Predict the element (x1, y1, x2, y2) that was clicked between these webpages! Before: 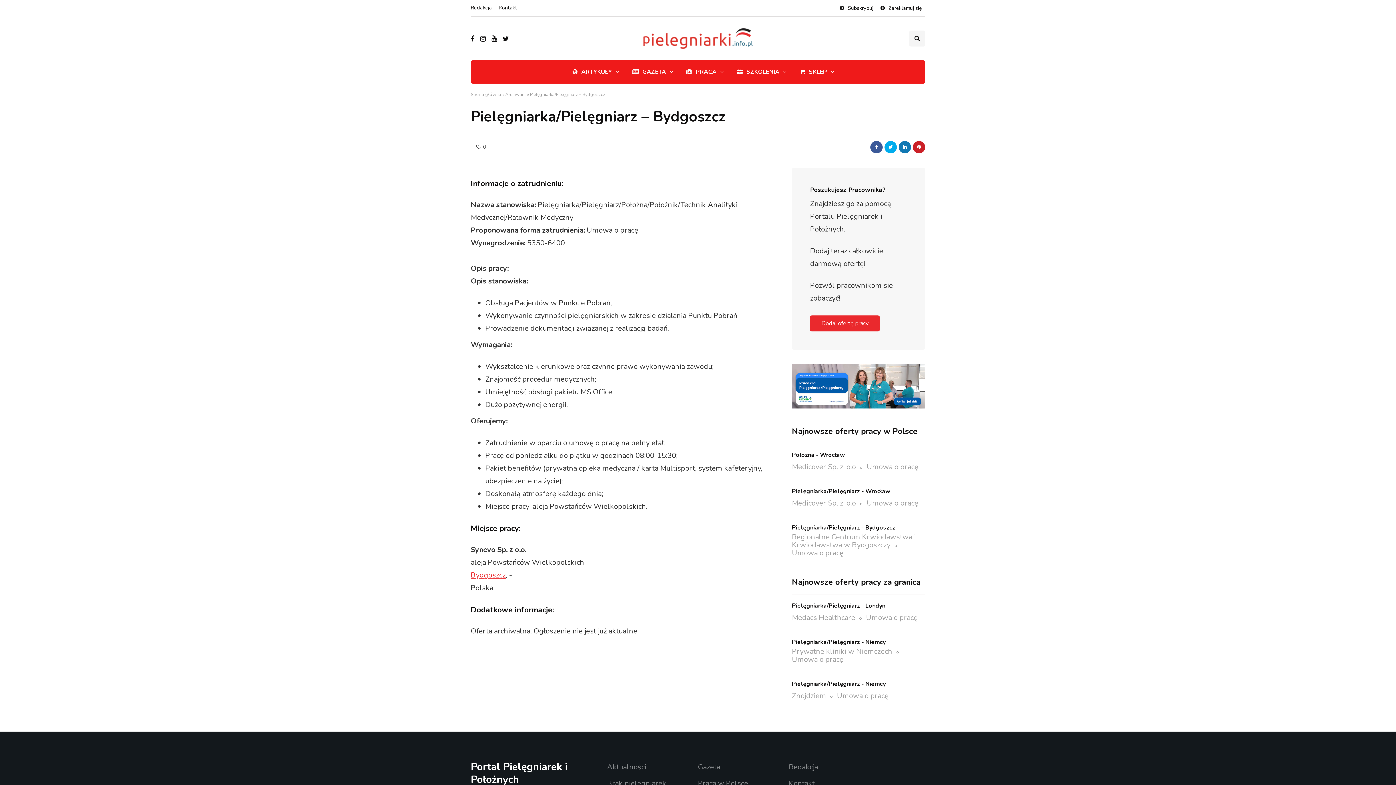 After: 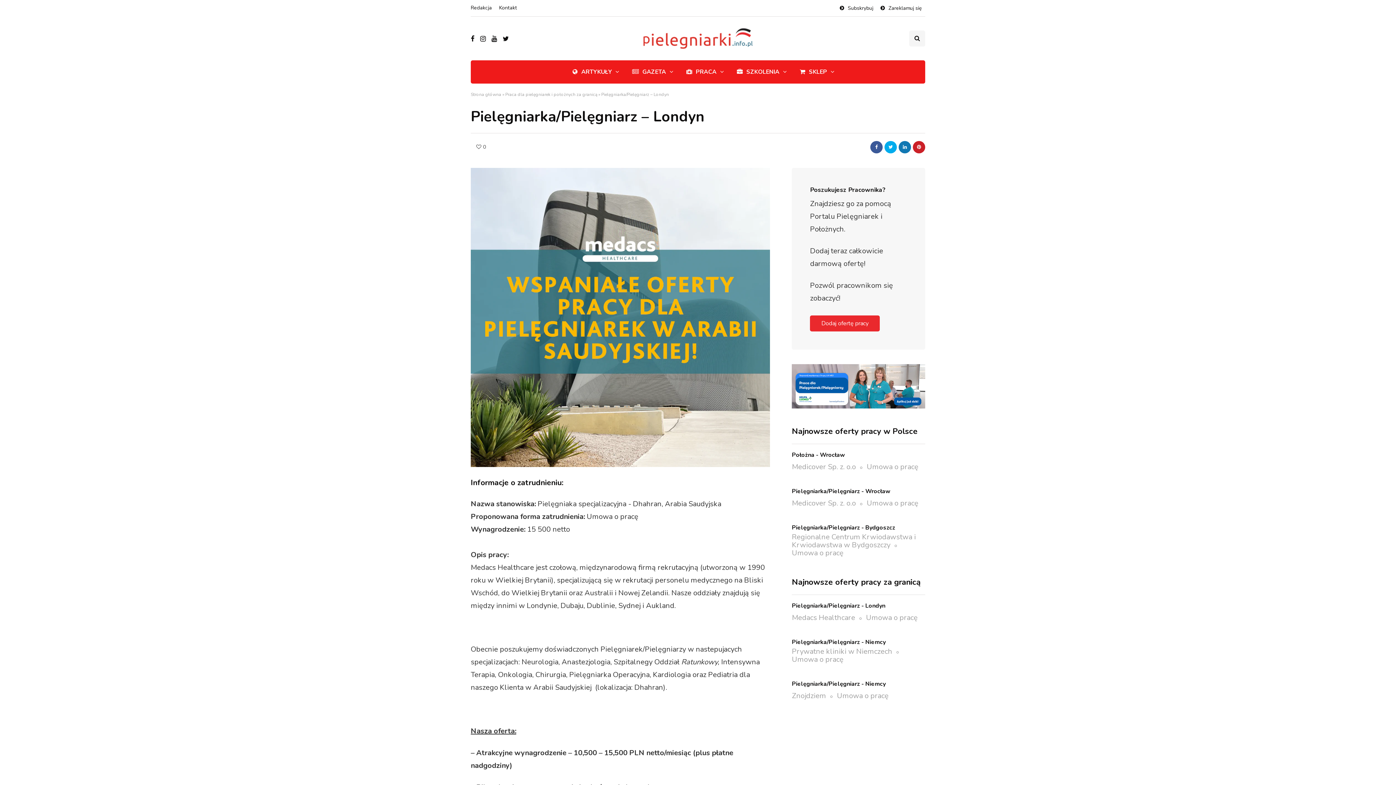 Action: bbox: (792, 602, 885, 610) label: Pielęgniarka/Pielęgniarz - Londyn